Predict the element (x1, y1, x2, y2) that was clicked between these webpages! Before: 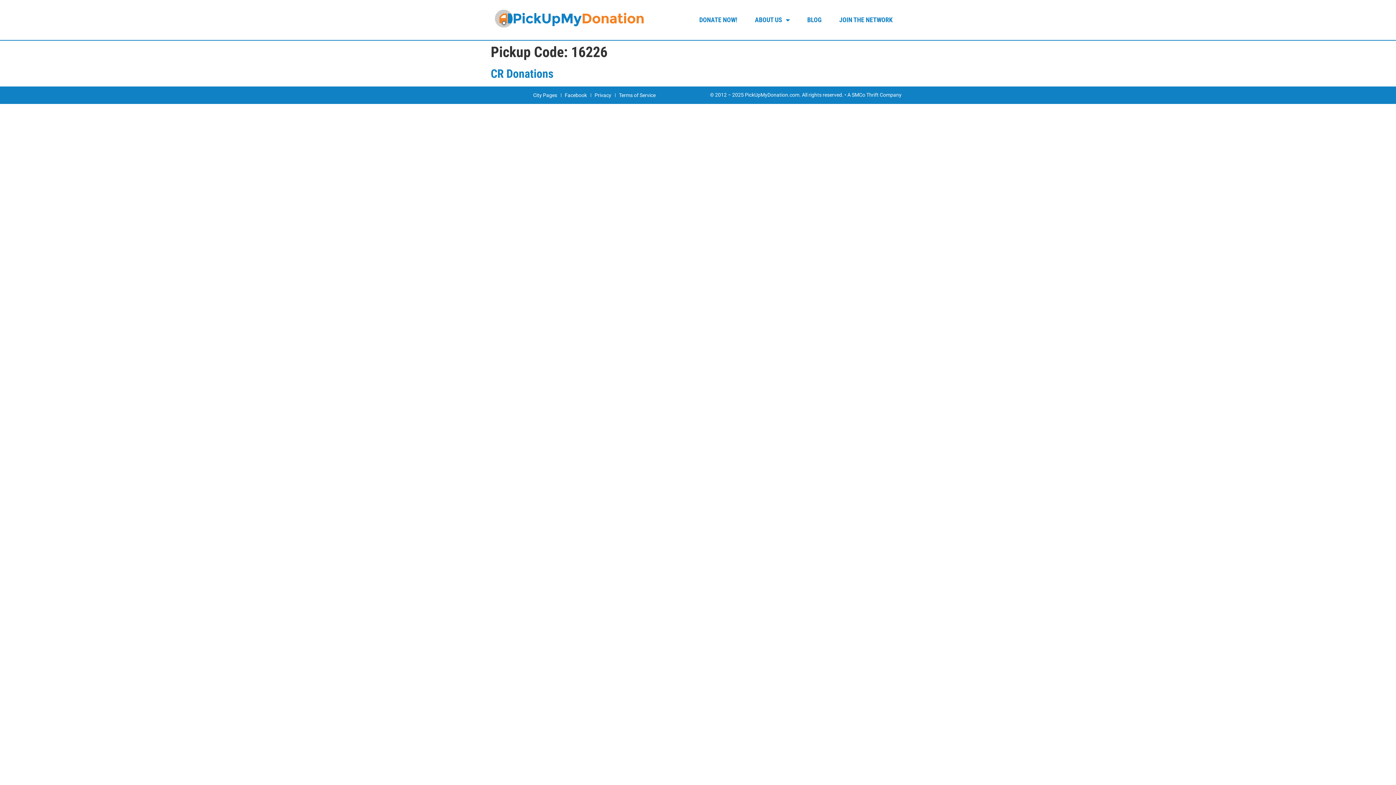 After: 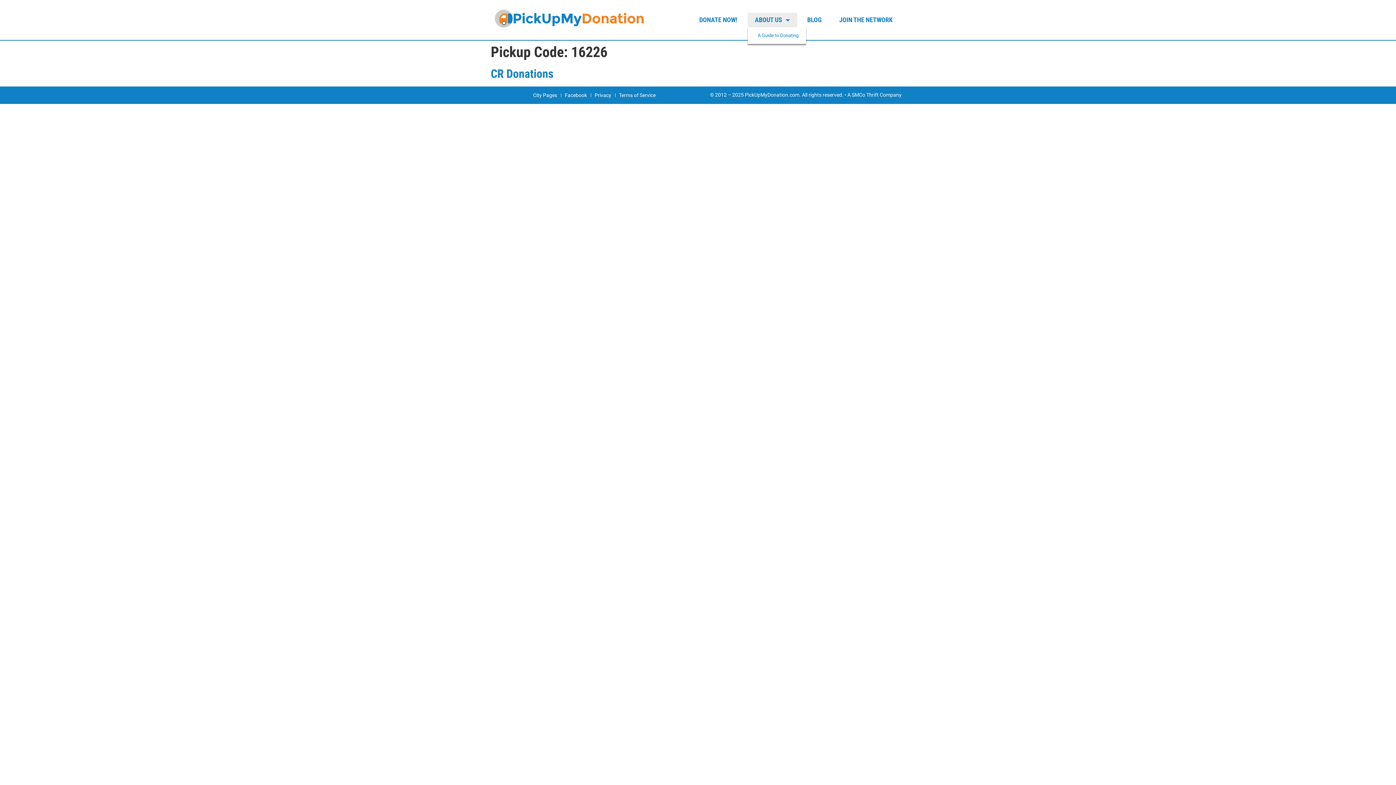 Action: bbox: (747, 12, 797, 27) label: ABOUT US